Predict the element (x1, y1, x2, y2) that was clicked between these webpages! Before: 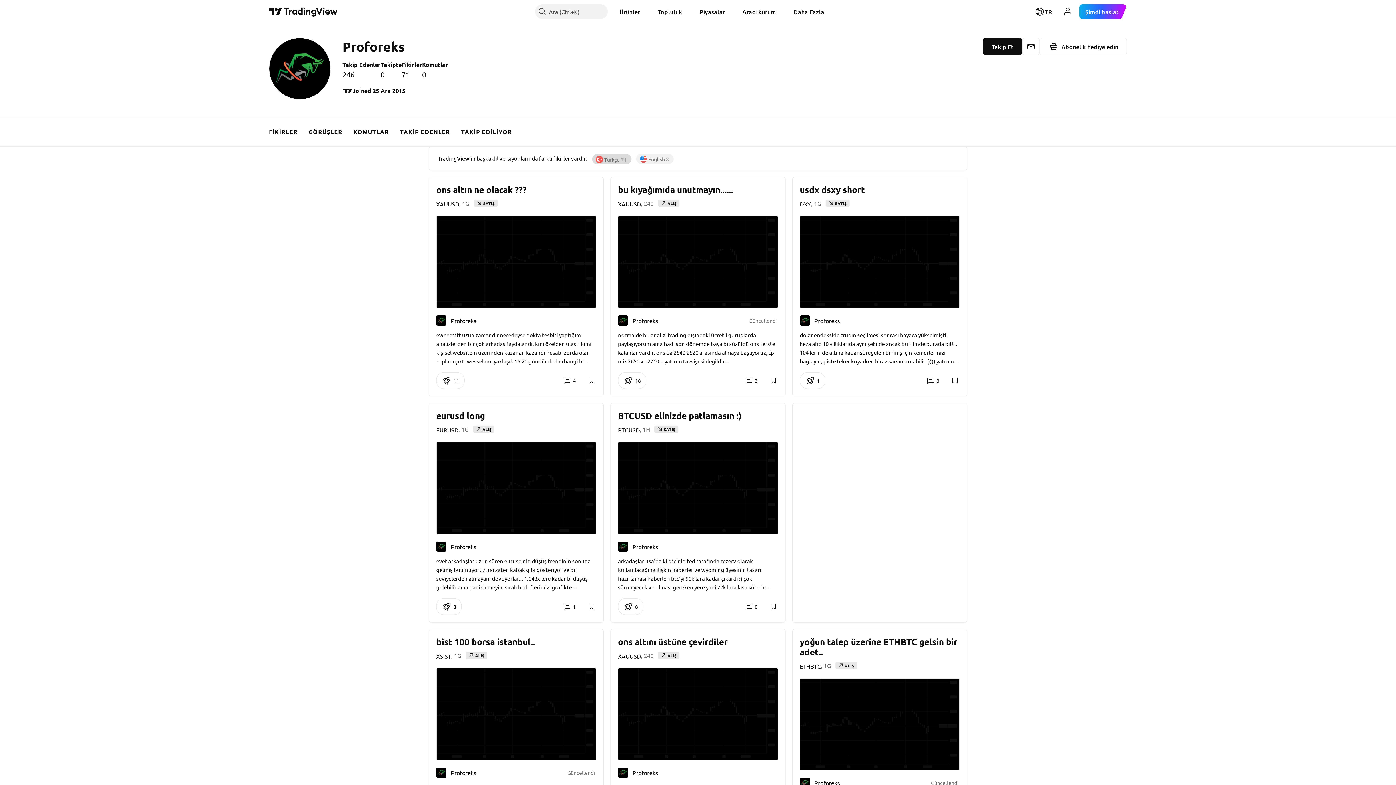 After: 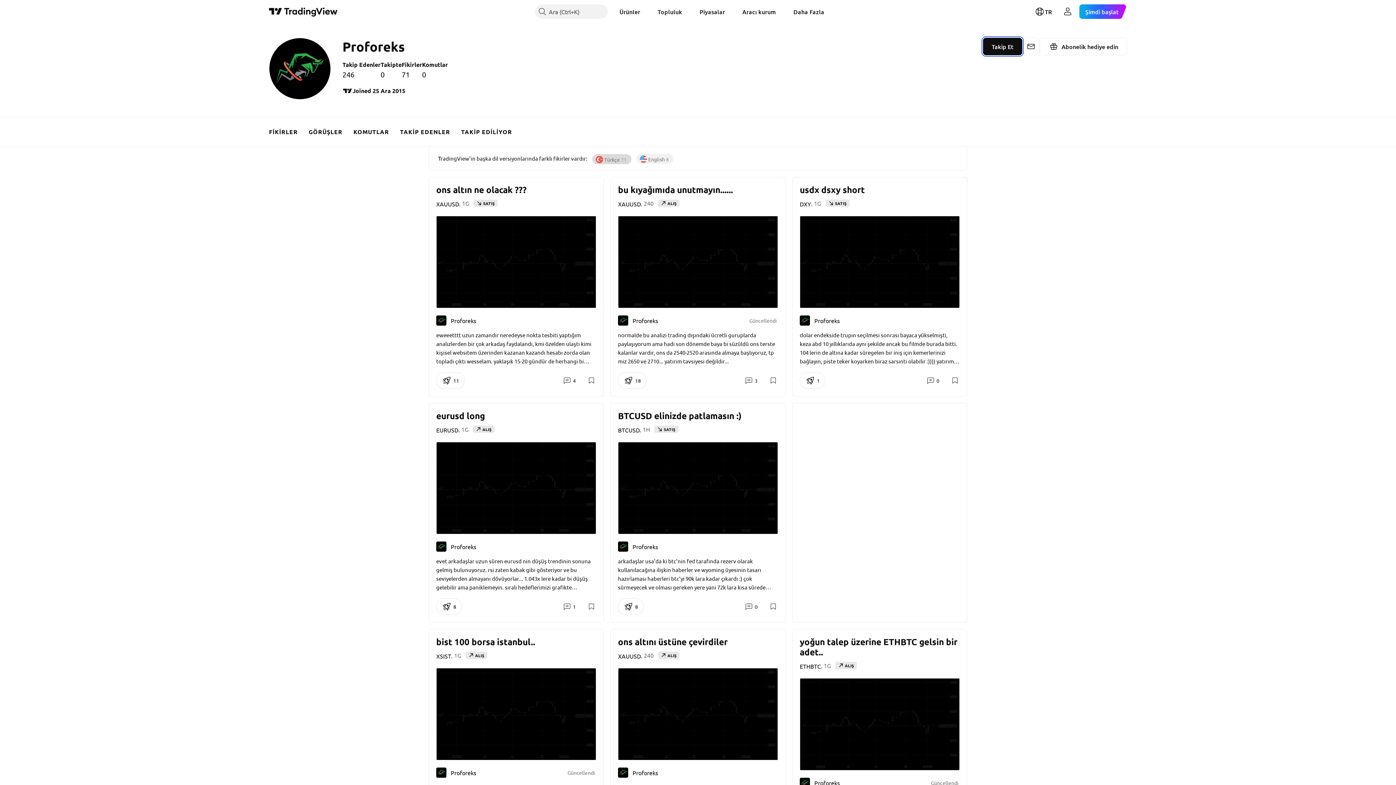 Action: bbox: (983, 37, 1022, 55) label: Takip Et